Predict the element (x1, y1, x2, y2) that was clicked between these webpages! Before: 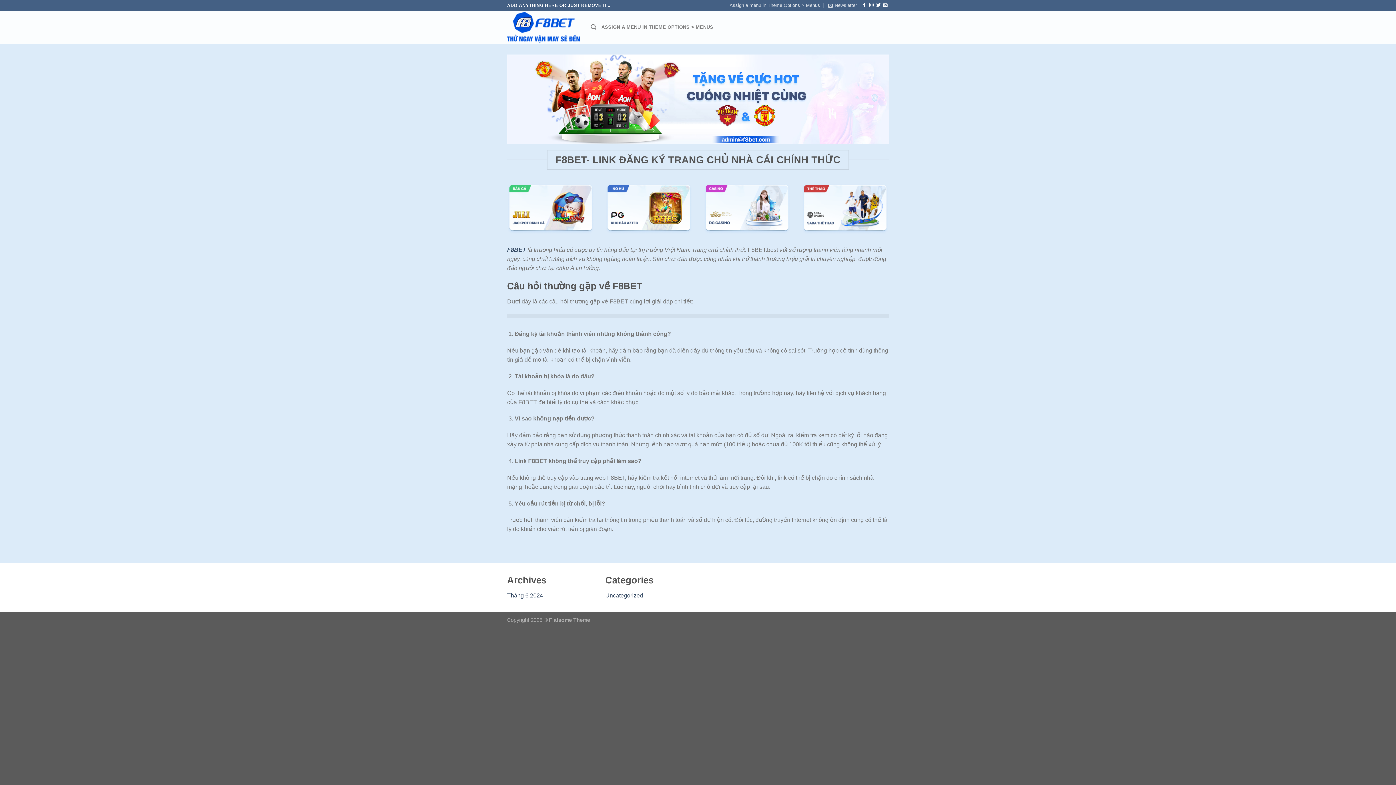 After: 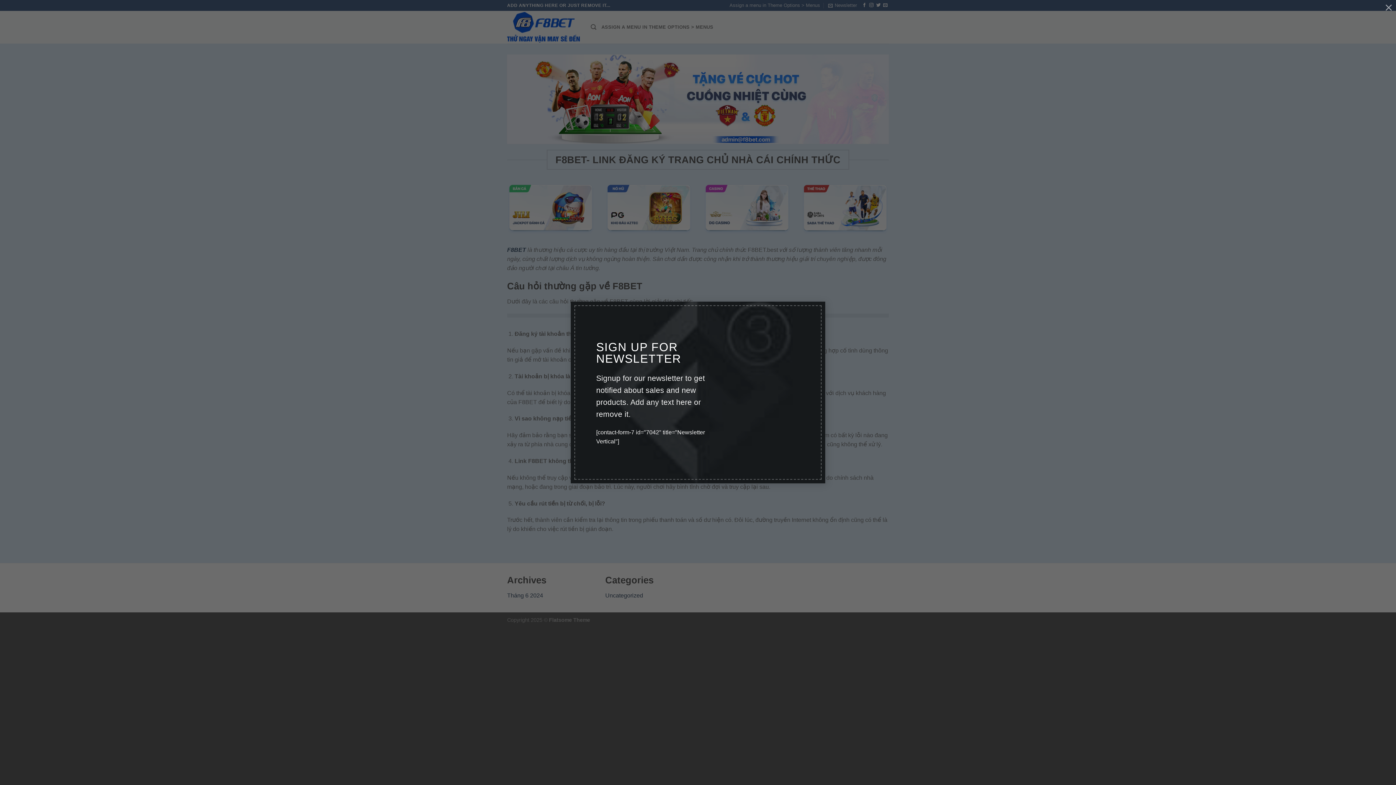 Action: label: Newsletter bbox: (828, 0, 857, 10)